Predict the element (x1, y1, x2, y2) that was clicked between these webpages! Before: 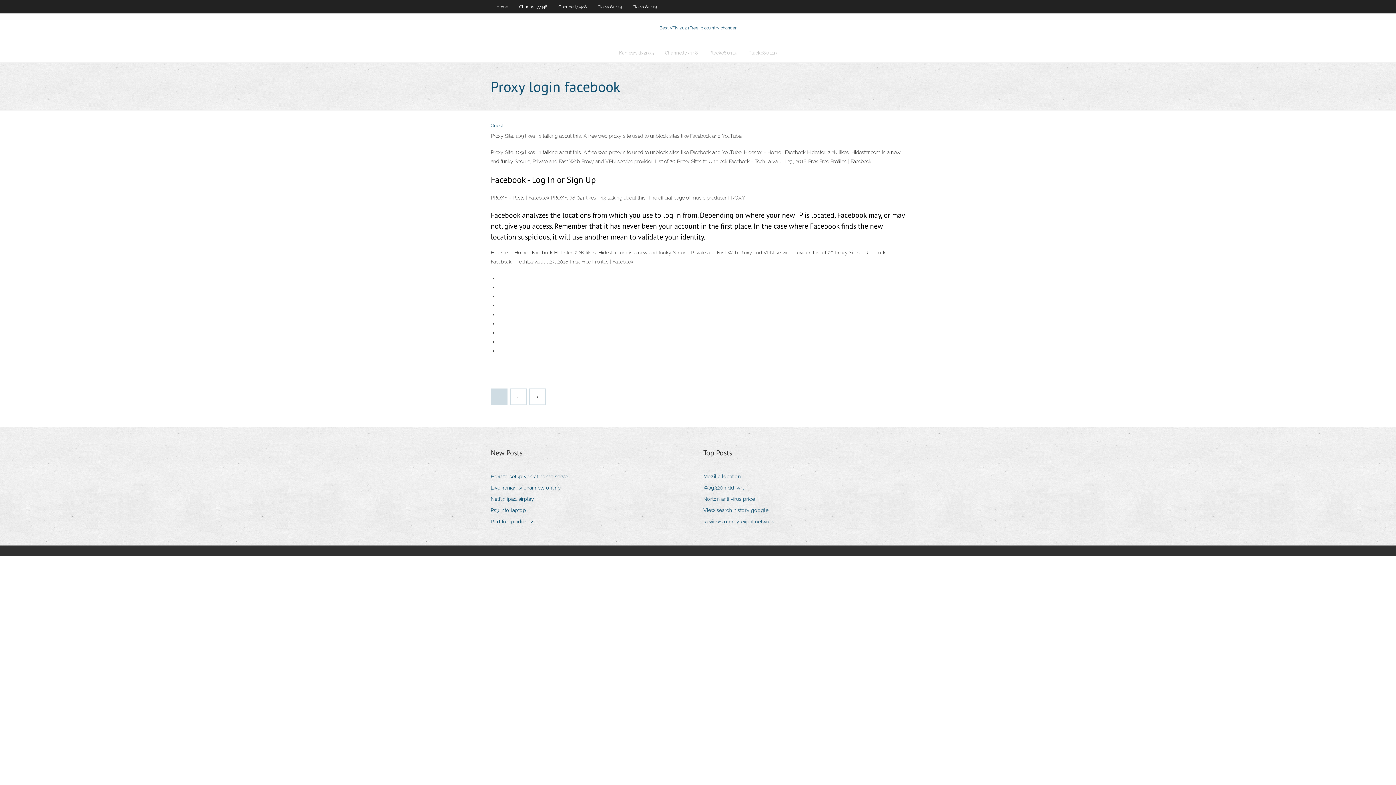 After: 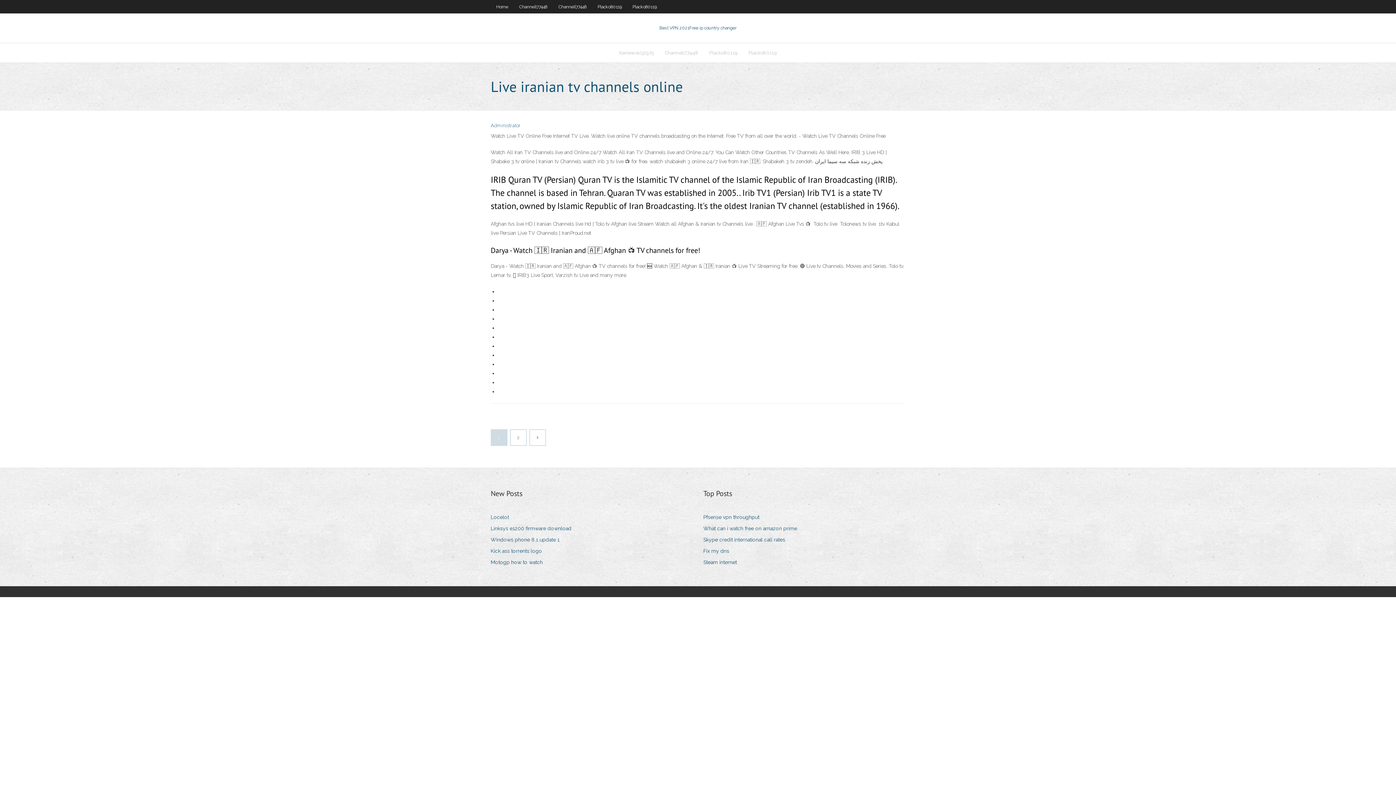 Action: bbox: (490, 483, 566, 493) label: Live iranian tv channels online